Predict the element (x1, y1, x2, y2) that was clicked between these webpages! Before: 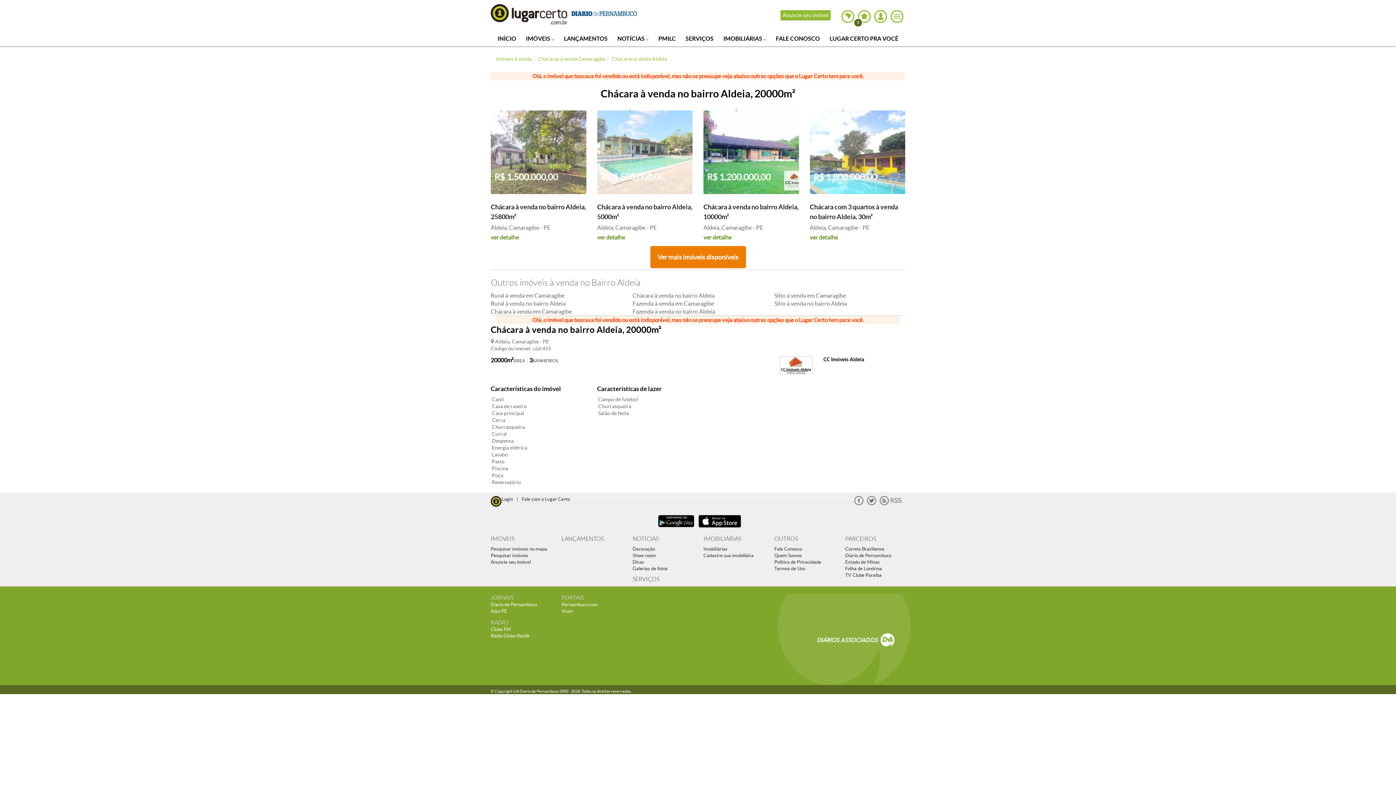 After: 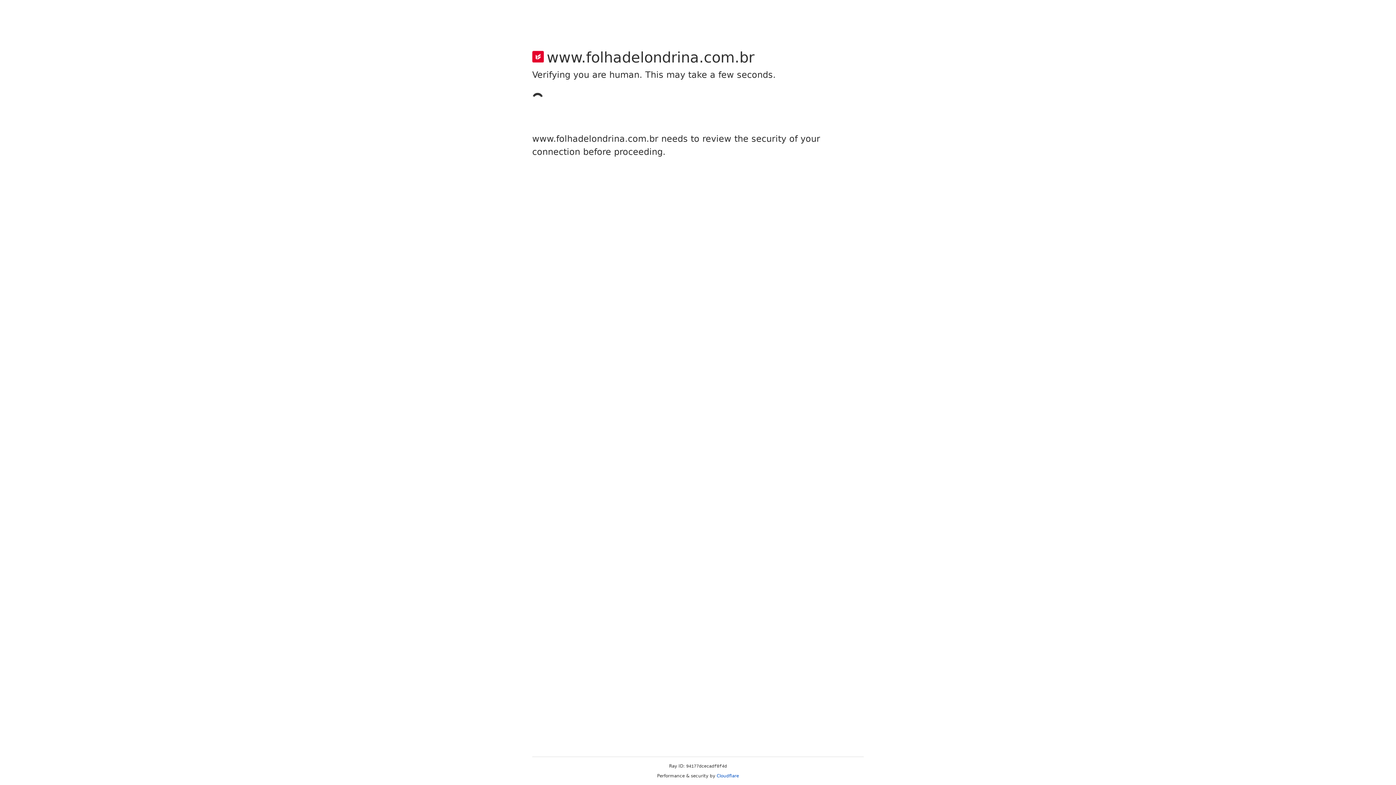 Action: label: Folha de Londrina bbox: (845, 566, 882, 571)